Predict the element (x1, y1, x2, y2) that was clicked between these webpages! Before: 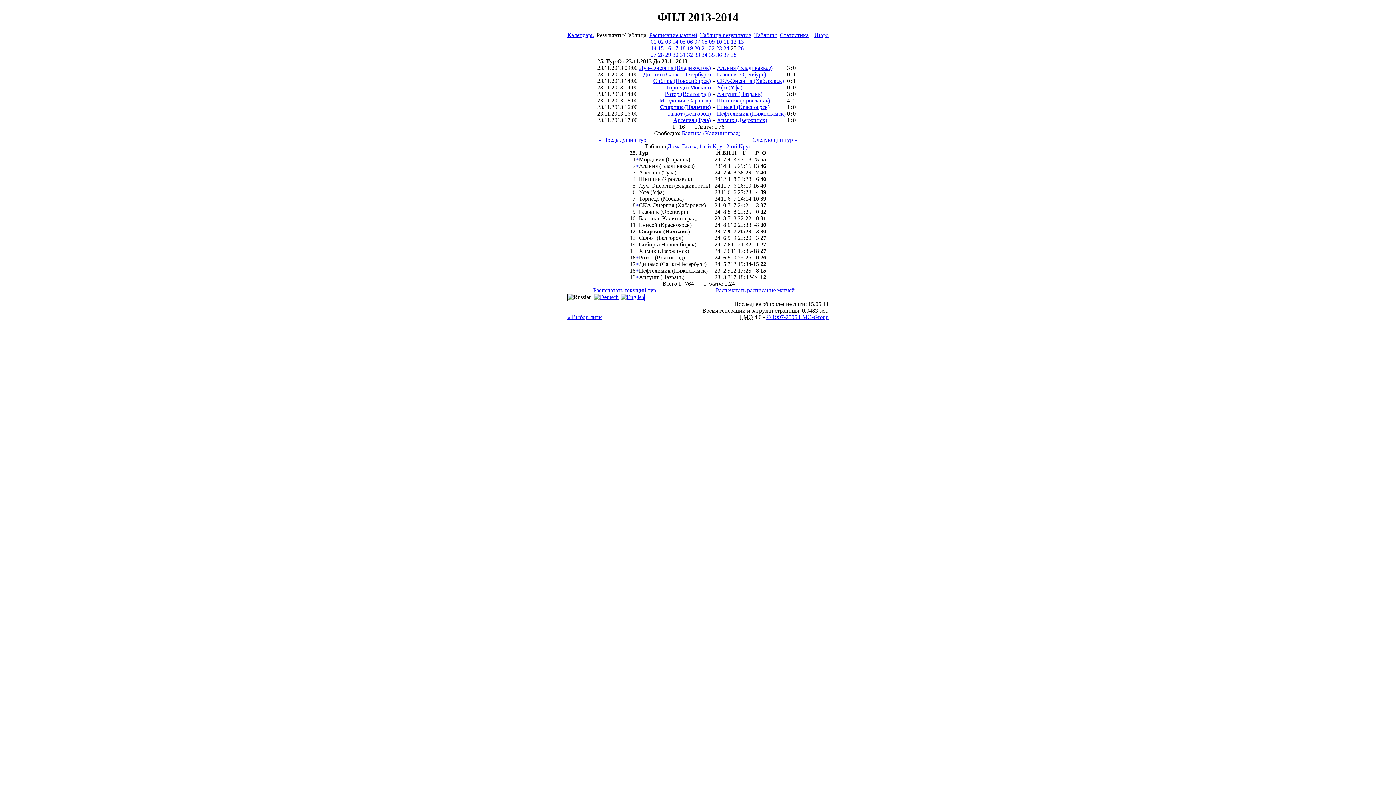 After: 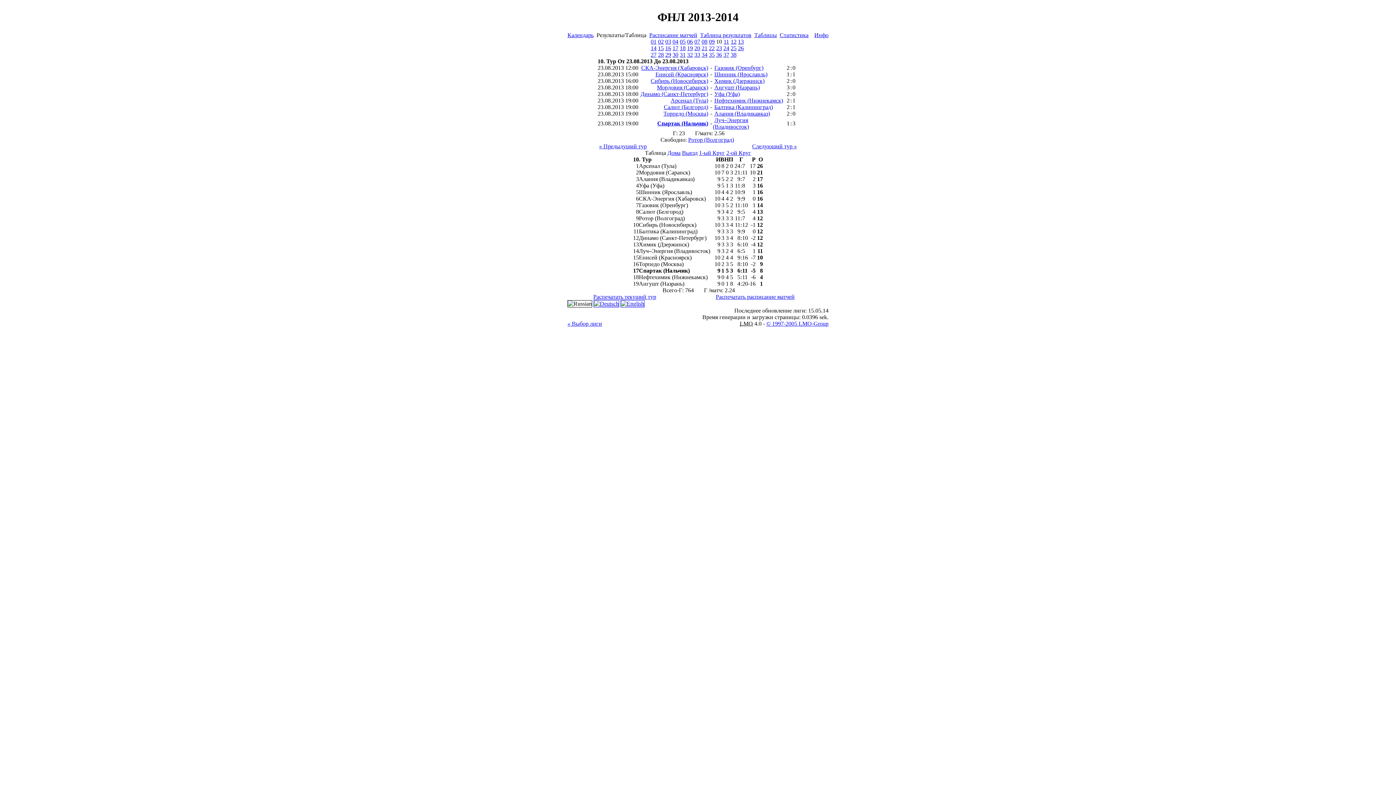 Action: bbox: (716, 38, 722, 44) label: 10